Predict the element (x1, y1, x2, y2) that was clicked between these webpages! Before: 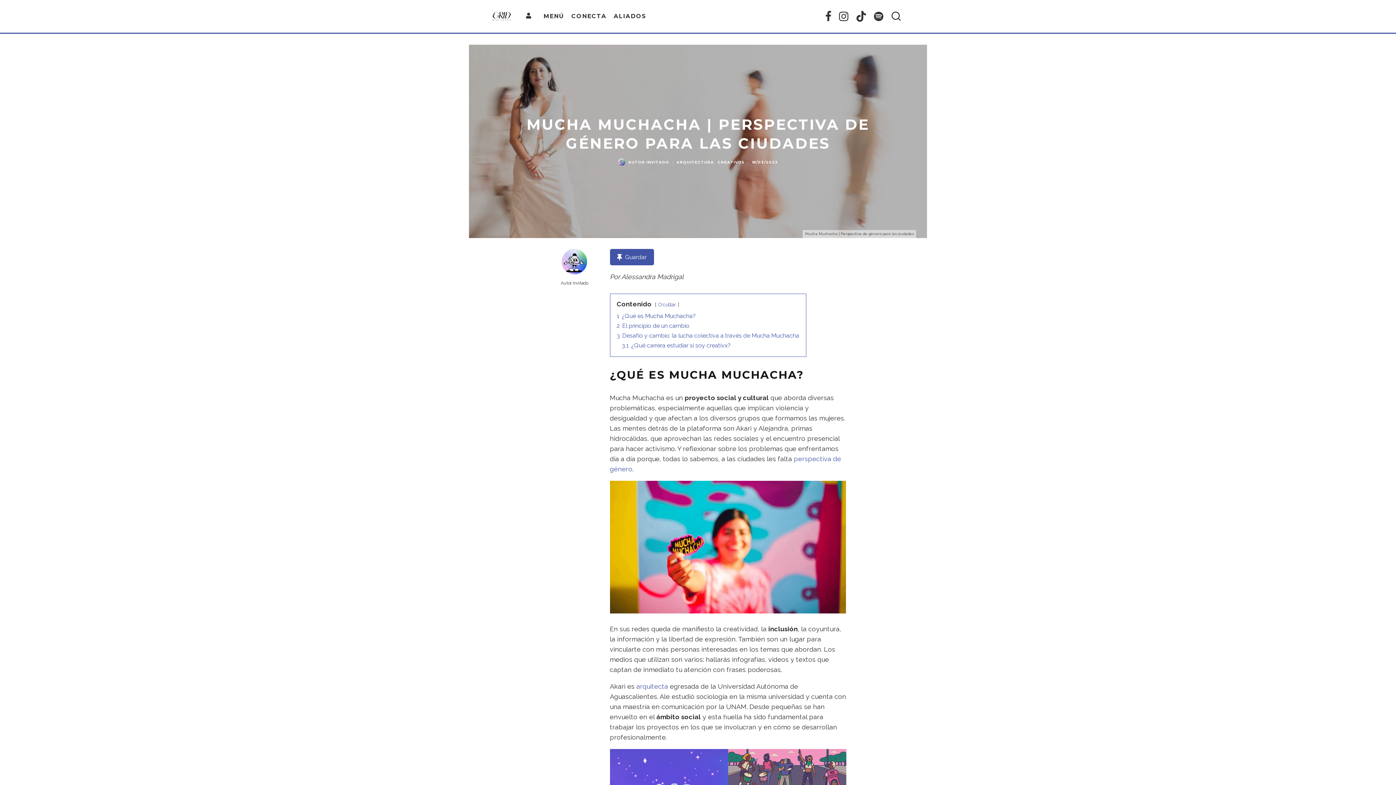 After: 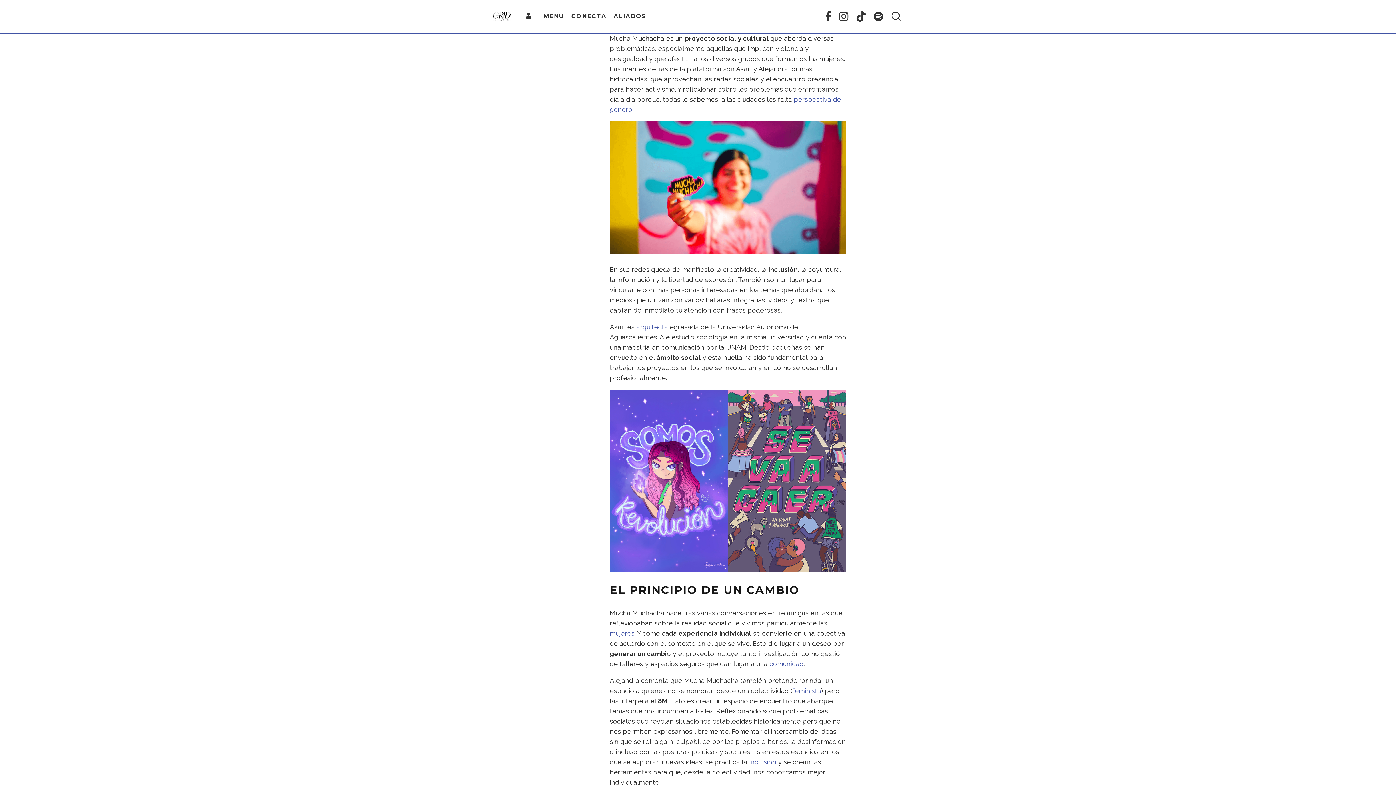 Action: label: 1 ¿Qué es Mucha Muchacha? bbox: (616, 312, 696, 319)